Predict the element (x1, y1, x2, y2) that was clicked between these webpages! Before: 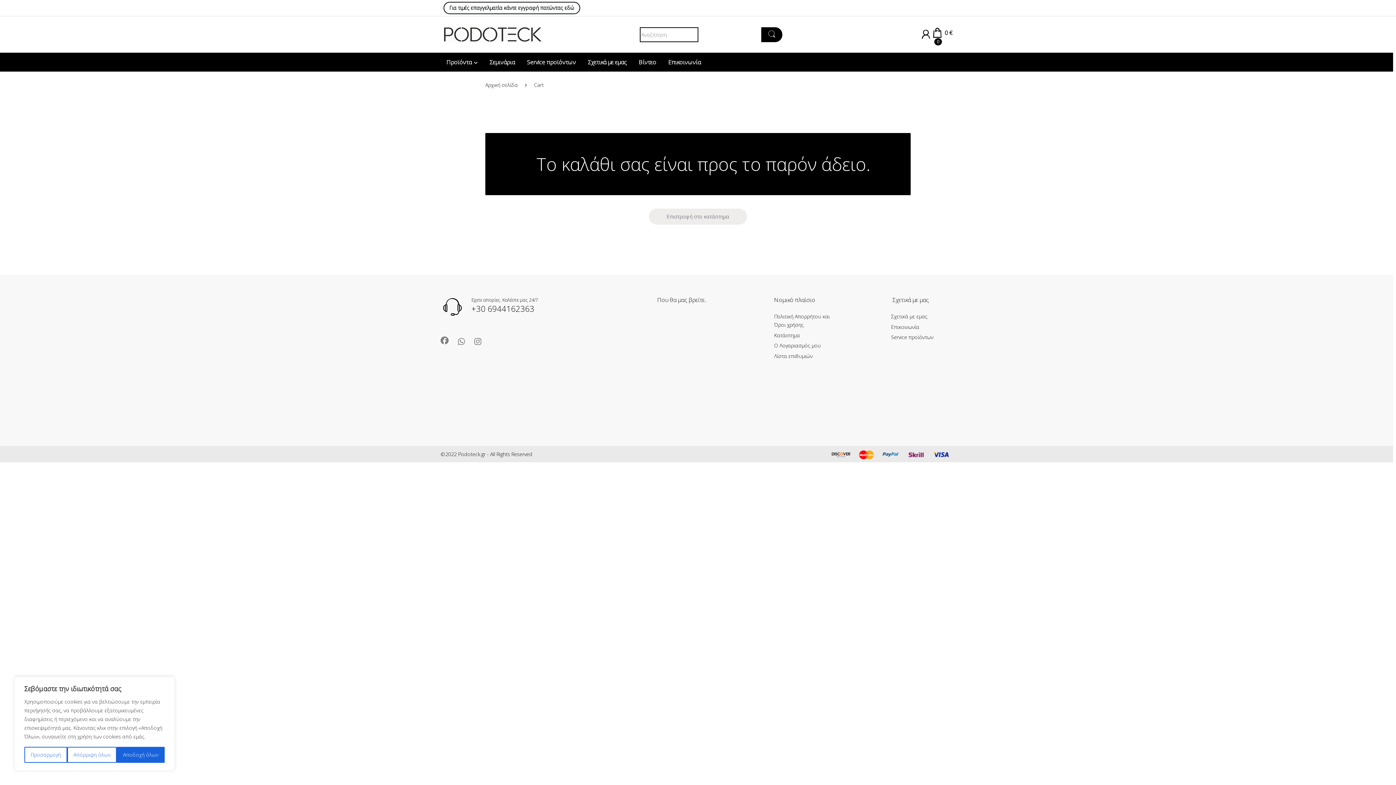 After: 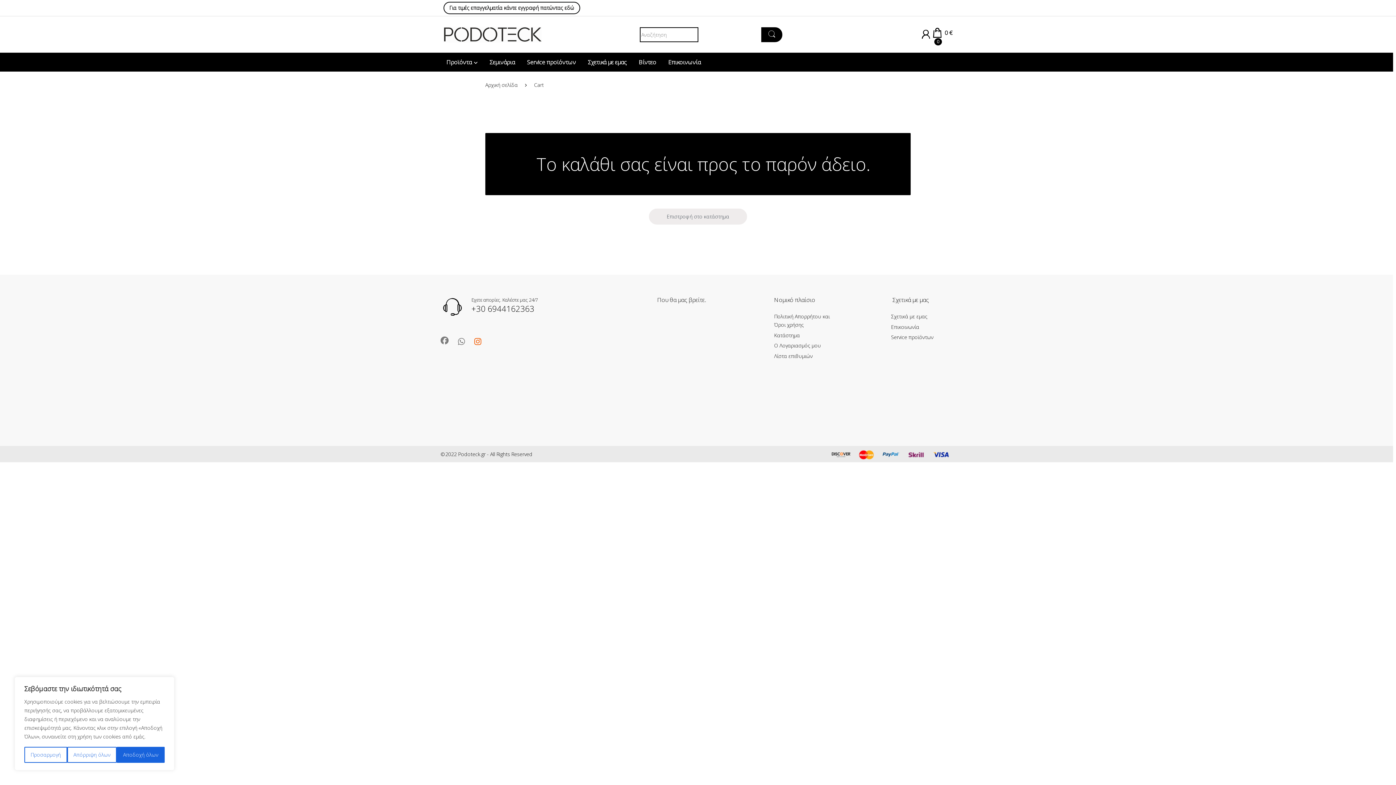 Action: bbox: (474, 337, 481, 345)